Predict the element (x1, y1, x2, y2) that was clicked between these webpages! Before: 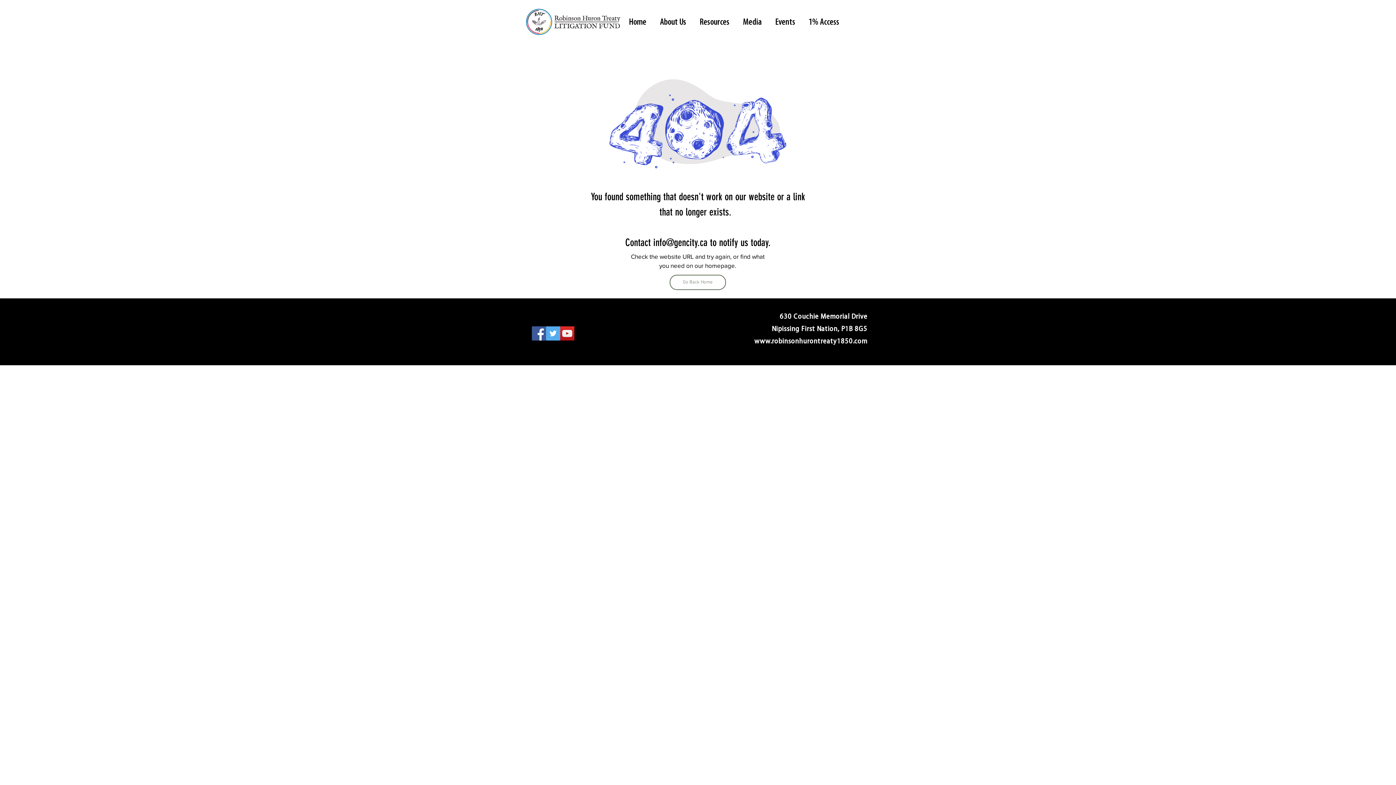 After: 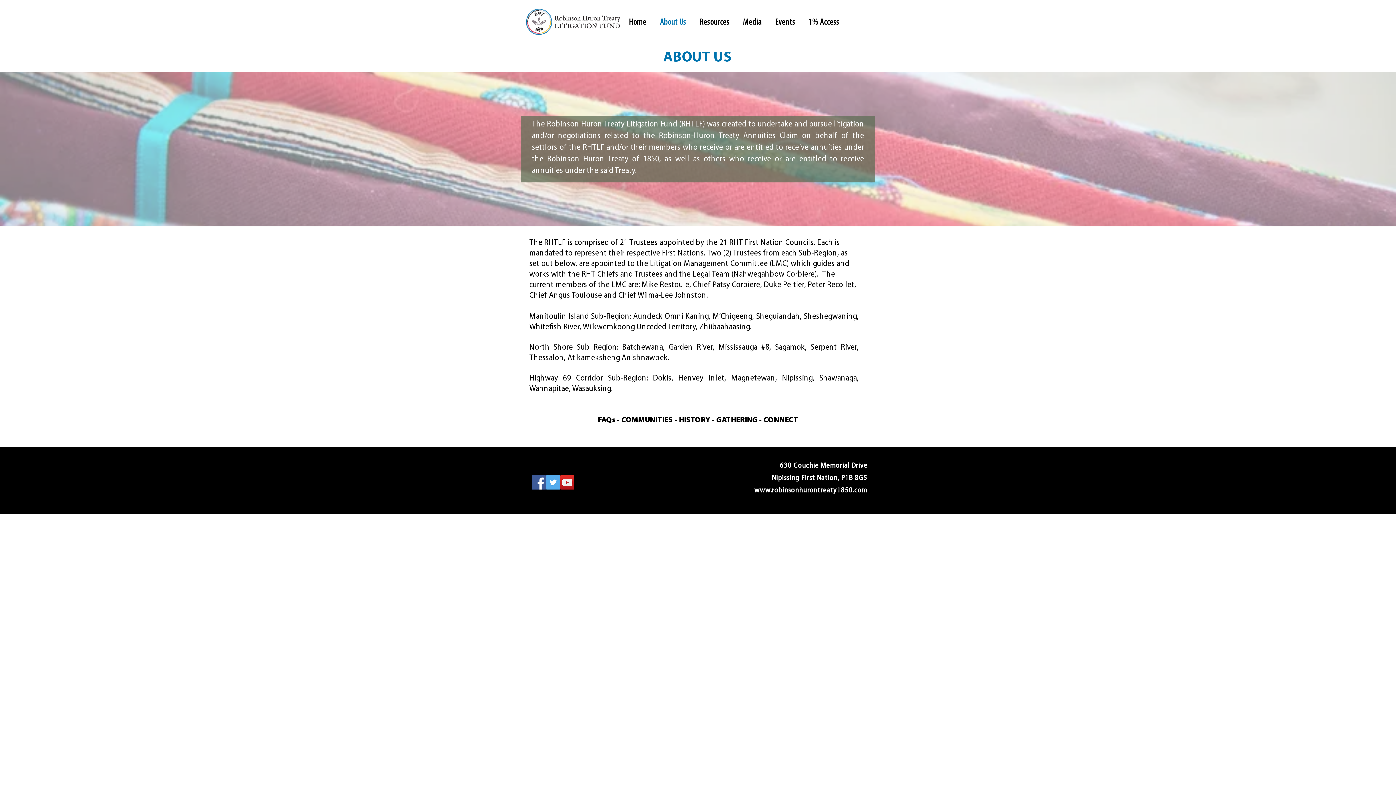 Action: label: About Us bbox: (653, 16, 693, 28)